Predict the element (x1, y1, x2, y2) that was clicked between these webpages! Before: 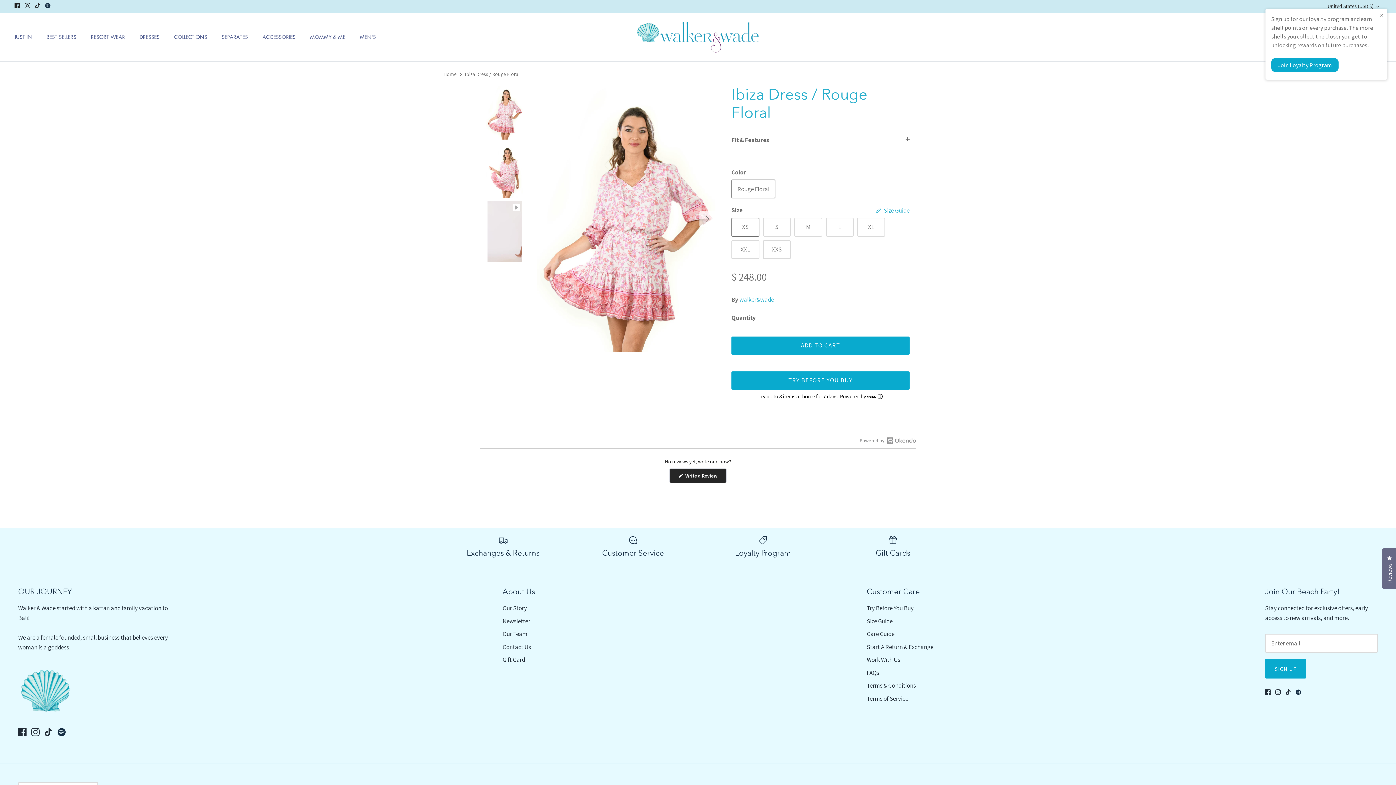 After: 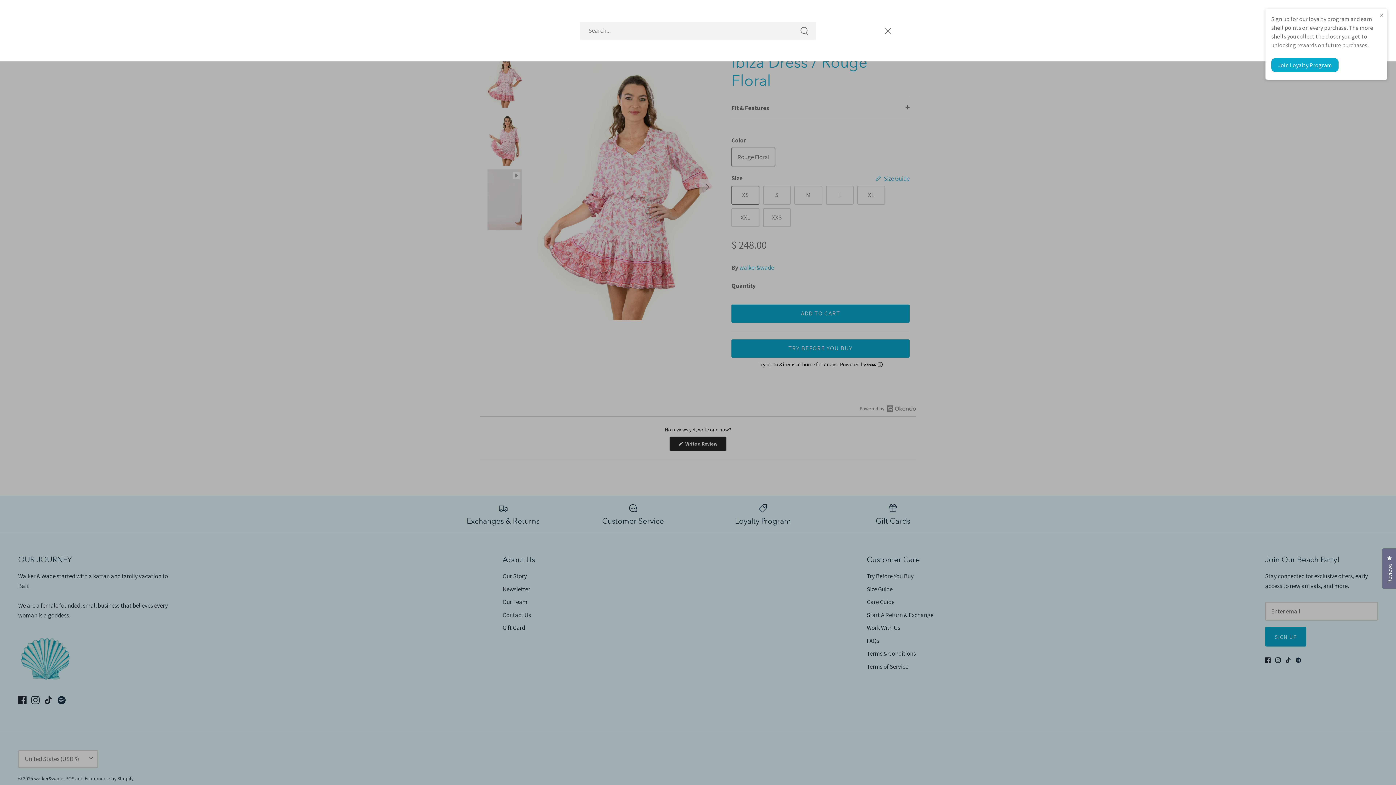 Action: label: Search bbox: (1327, 32, 1353, 41)